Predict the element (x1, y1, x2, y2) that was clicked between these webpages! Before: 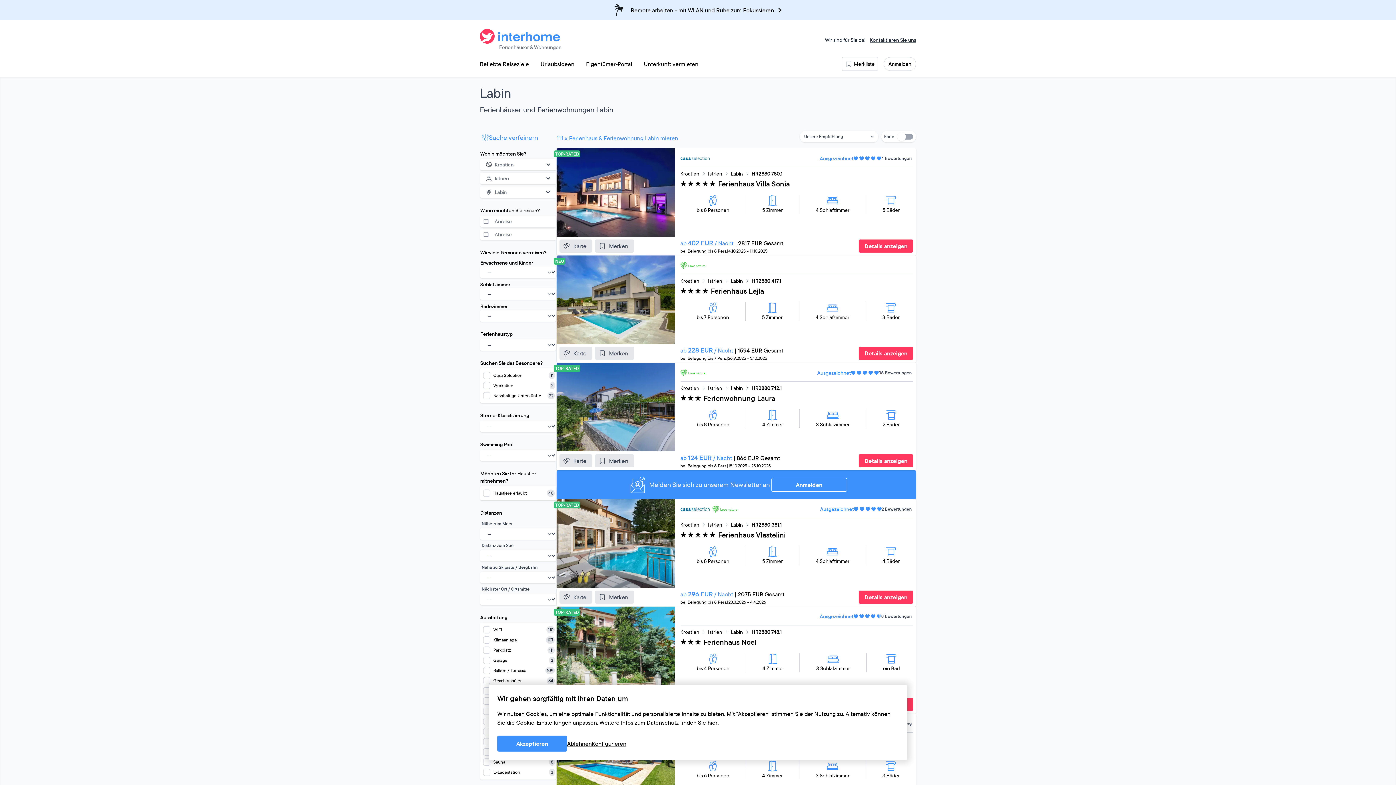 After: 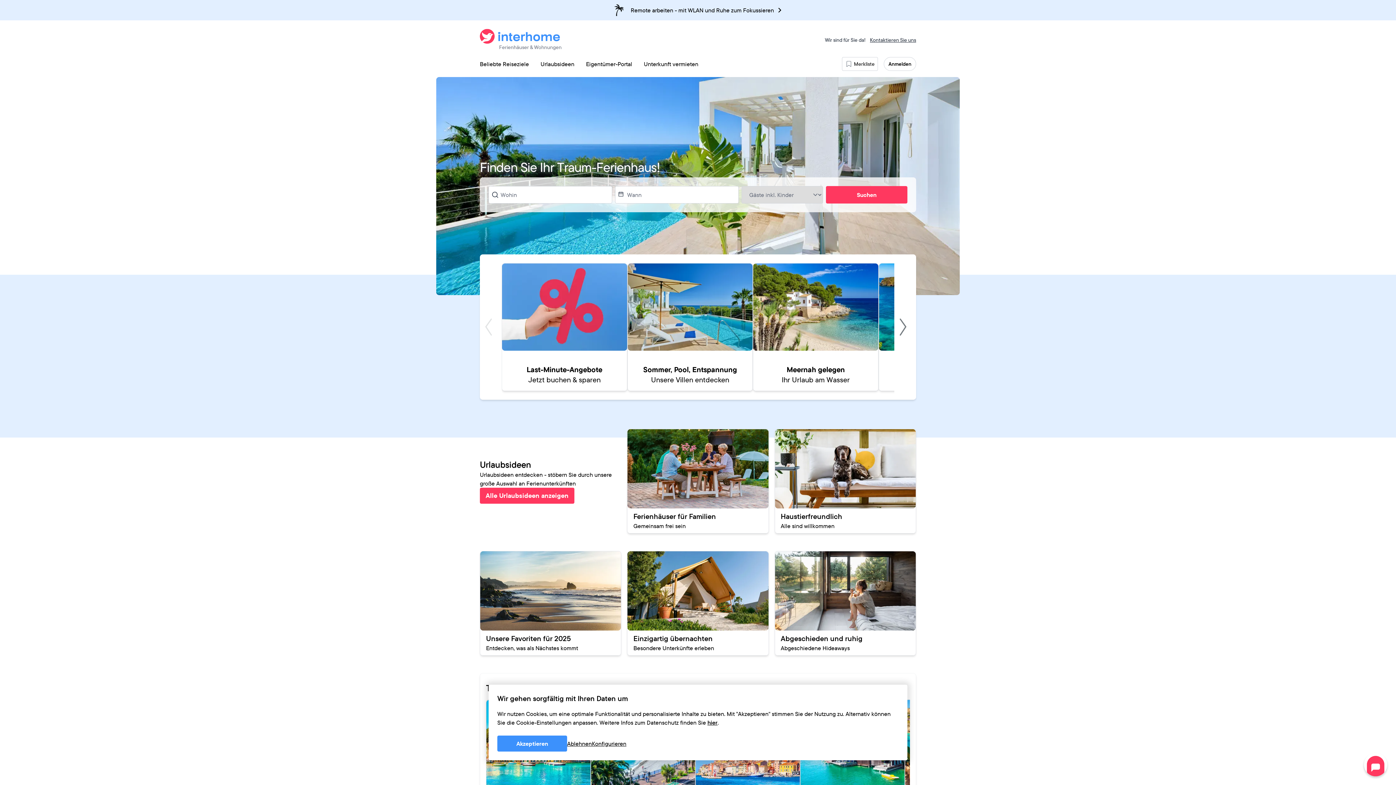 Action: bbox: (480, 26, 560, 46)